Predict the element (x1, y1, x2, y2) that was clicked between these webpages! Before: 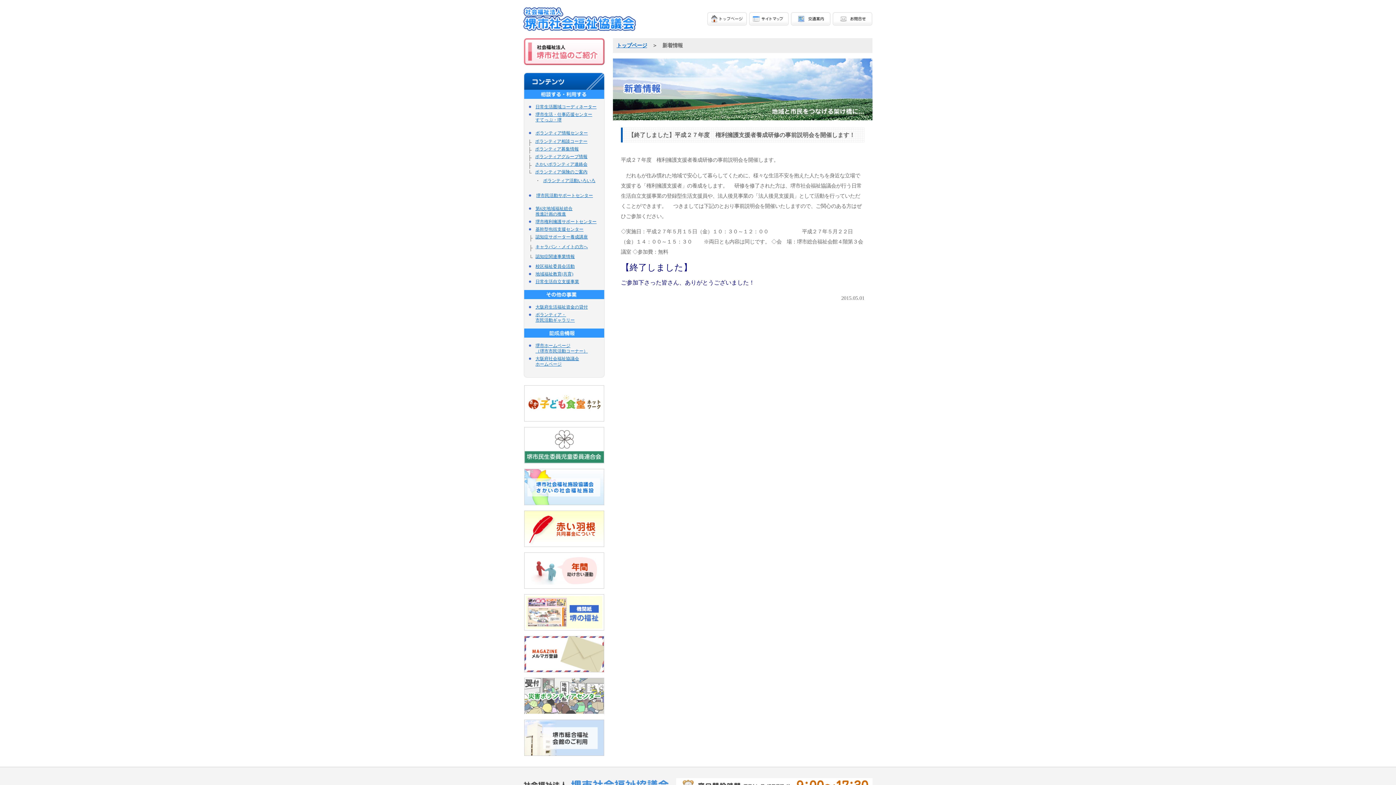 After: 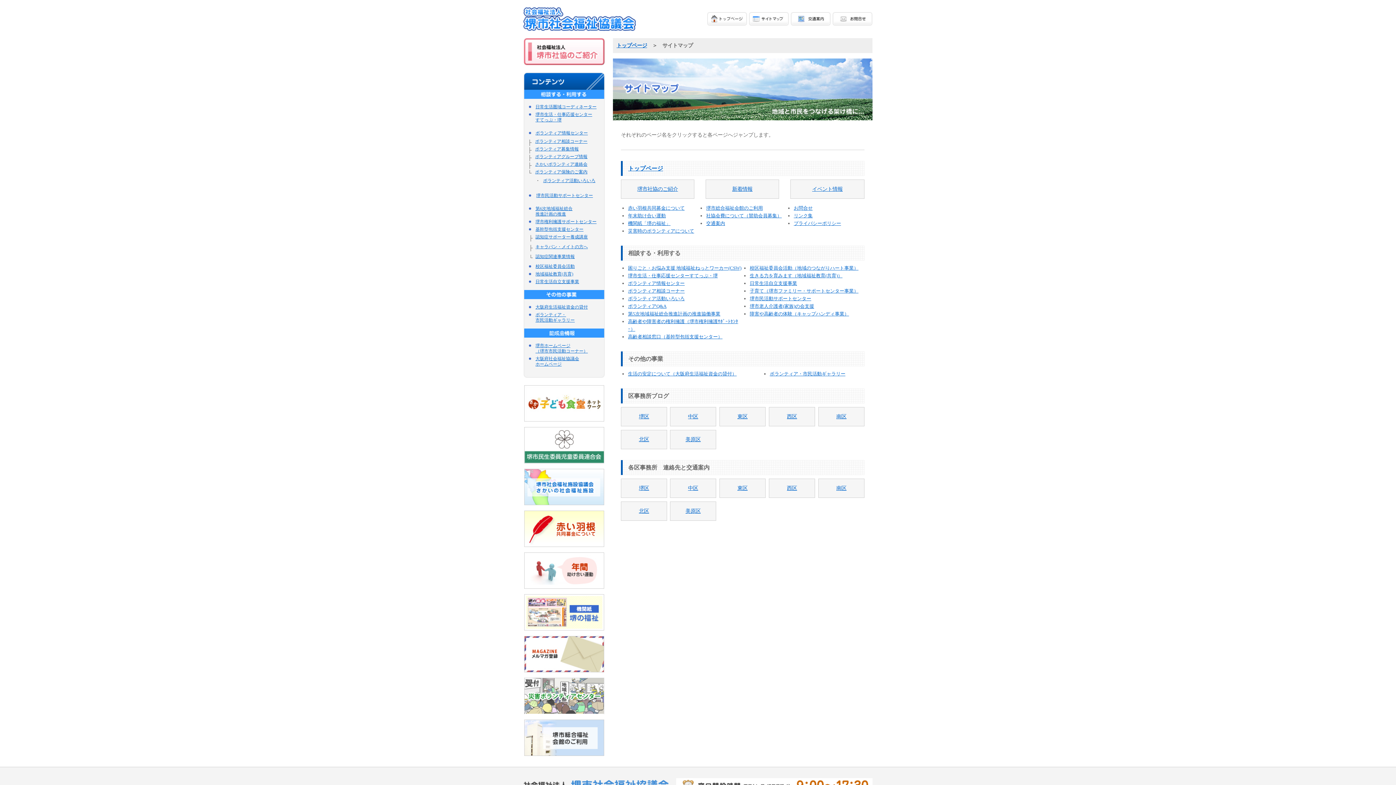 Action: bbox: (749, 21, 789, 26)